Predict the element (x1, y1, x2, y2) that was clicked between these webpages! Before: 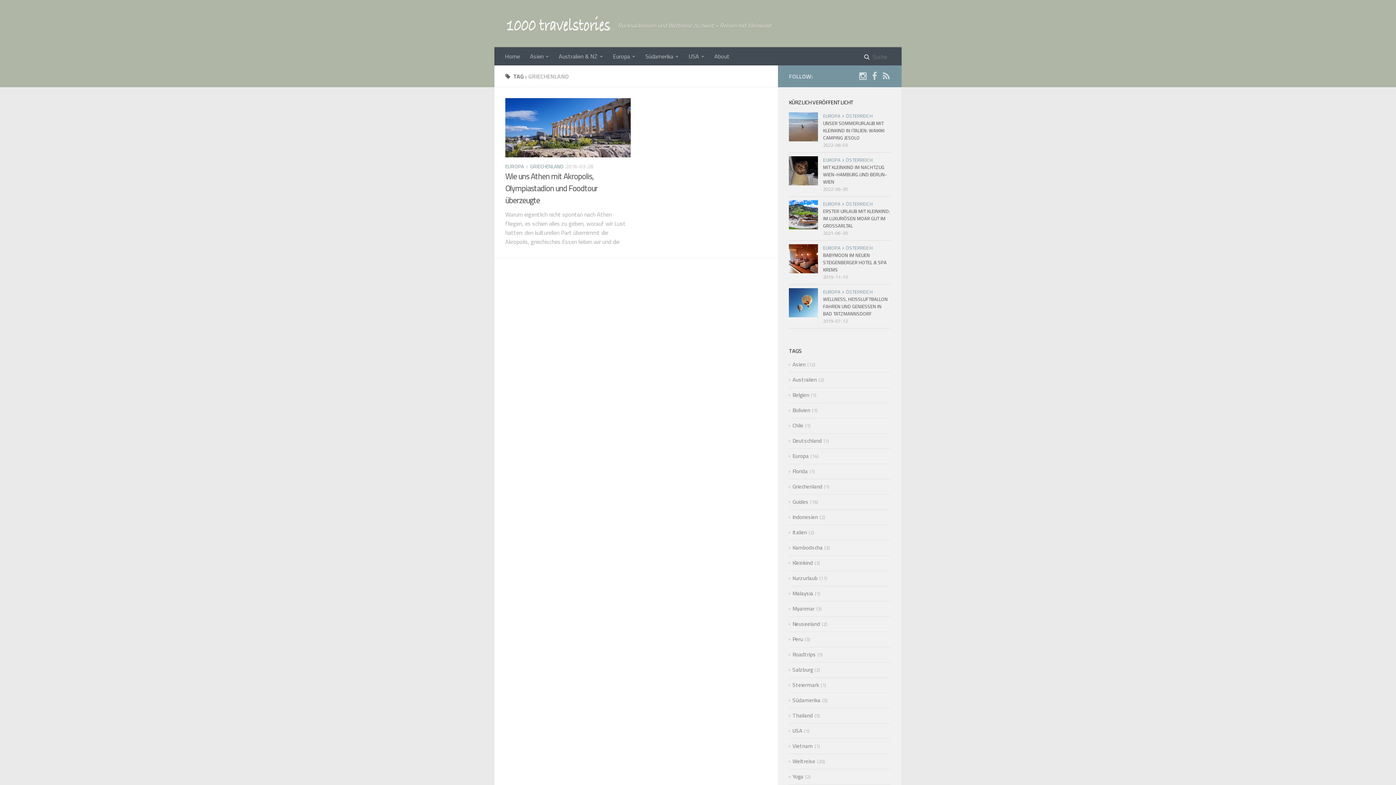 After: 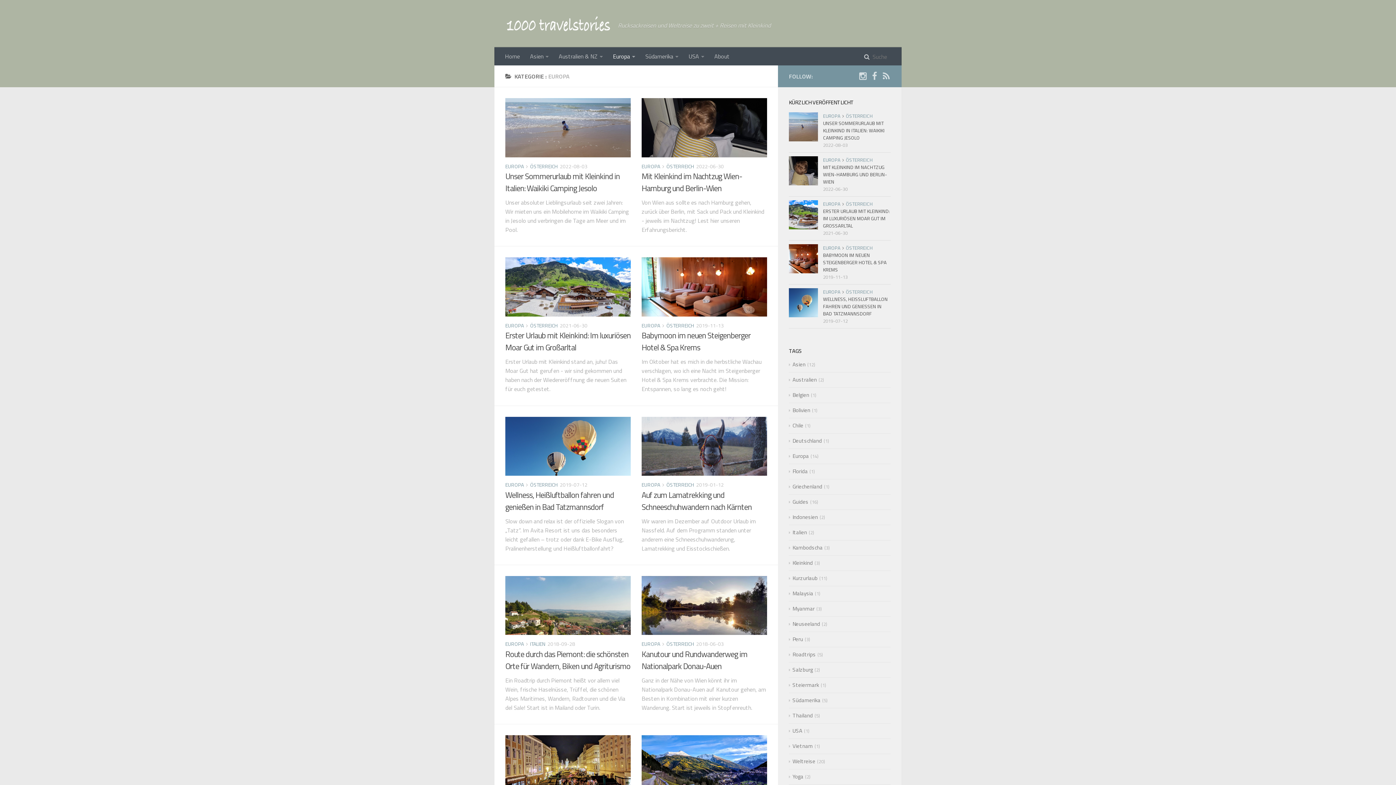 Action: bbox: (823, 112, 840, 119) label: EUROPA